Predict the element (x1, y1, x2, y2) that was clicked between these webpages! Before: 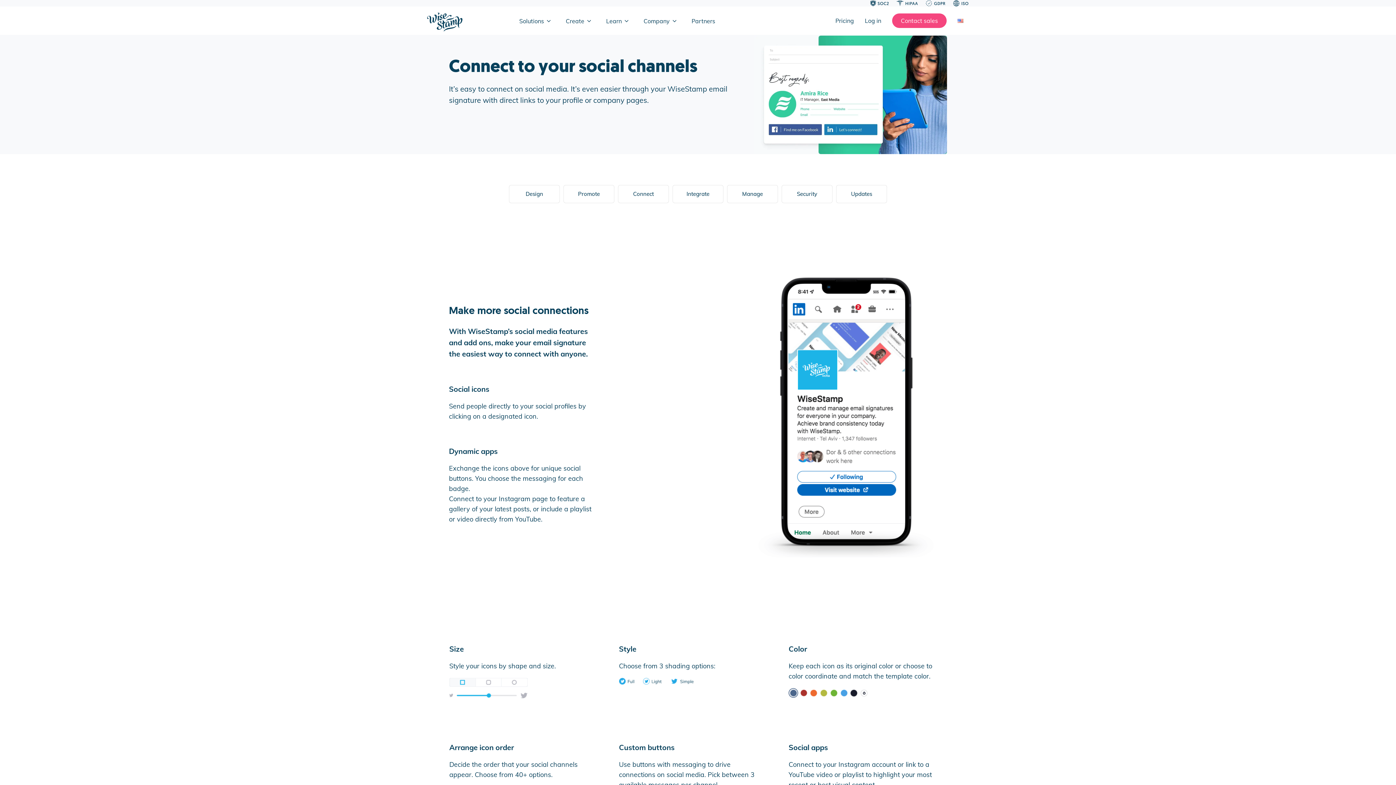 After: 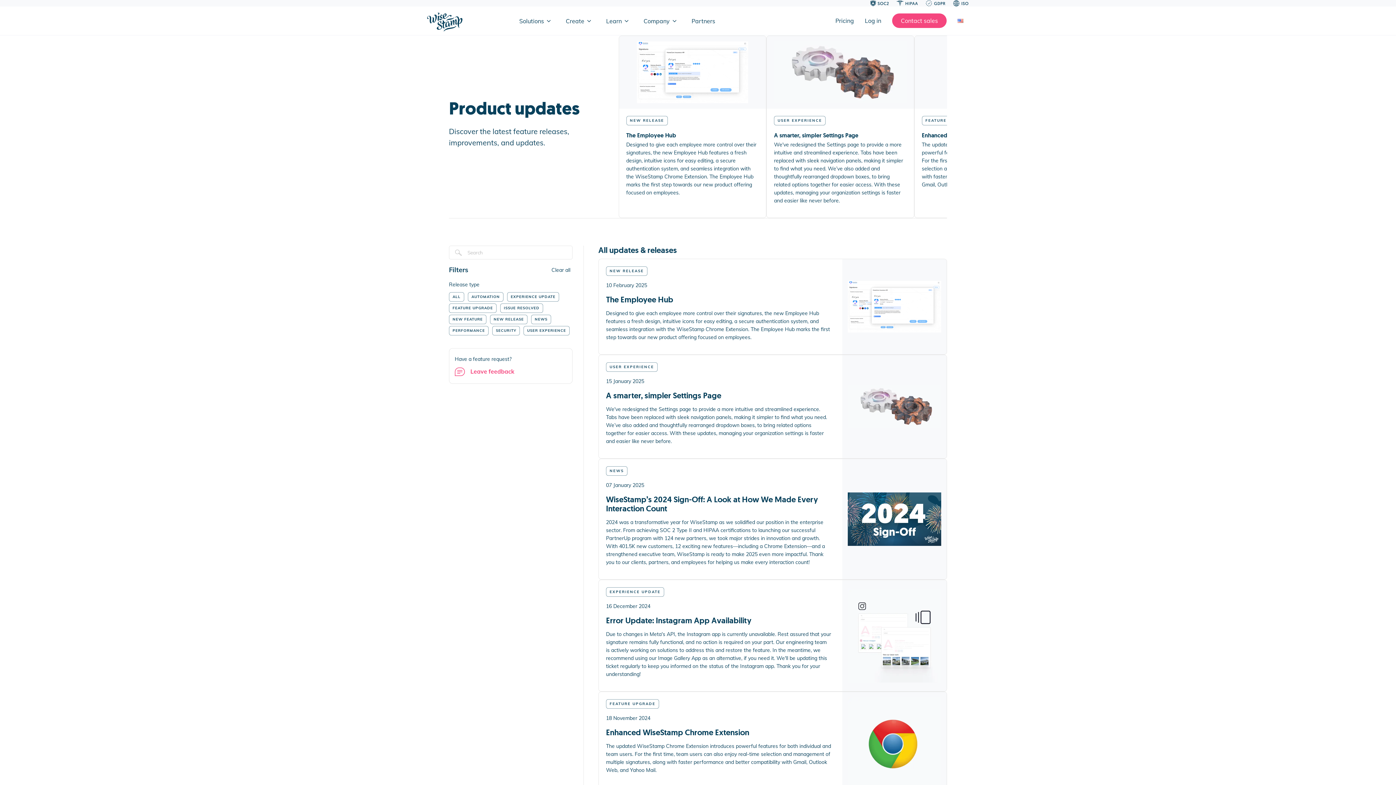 Action: label: Updates bbox: (836, 185, 887, 203)